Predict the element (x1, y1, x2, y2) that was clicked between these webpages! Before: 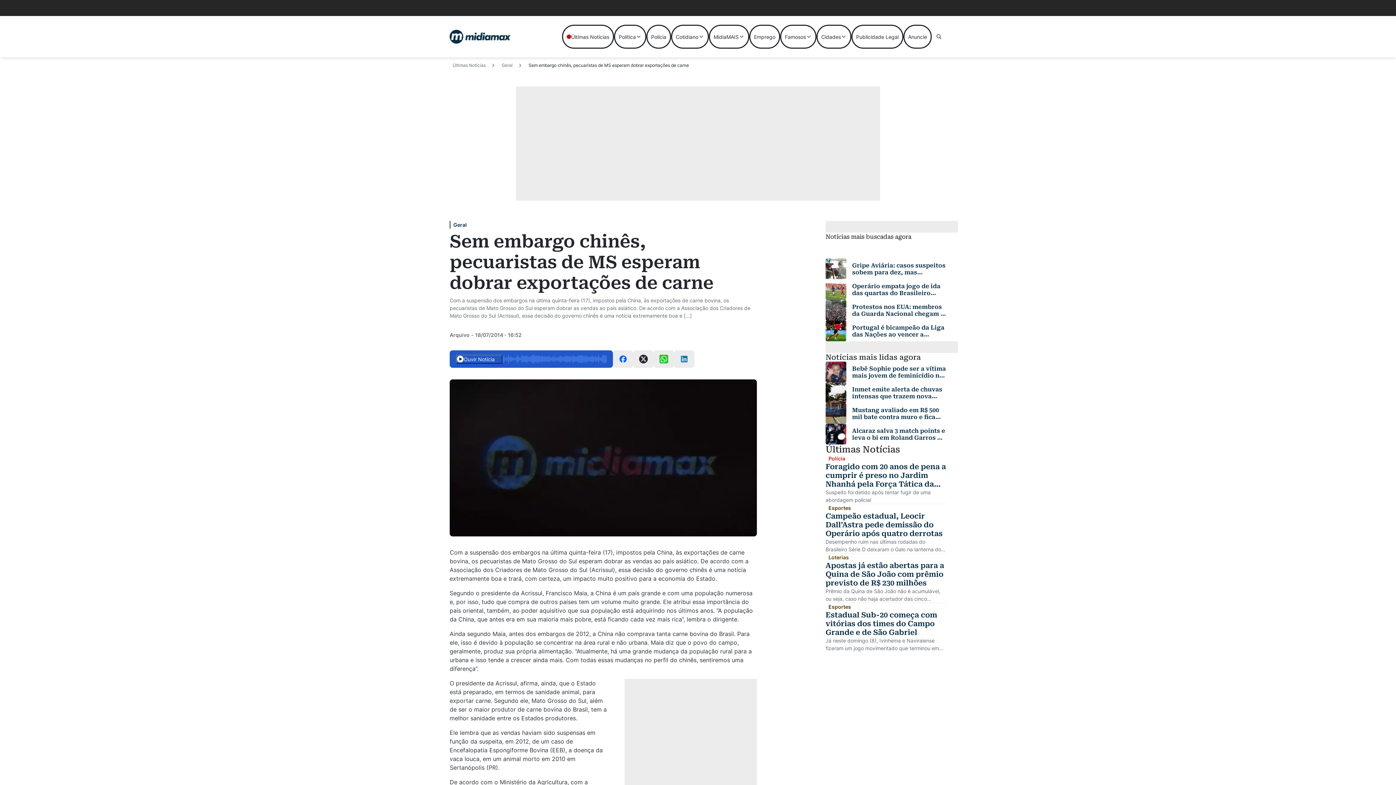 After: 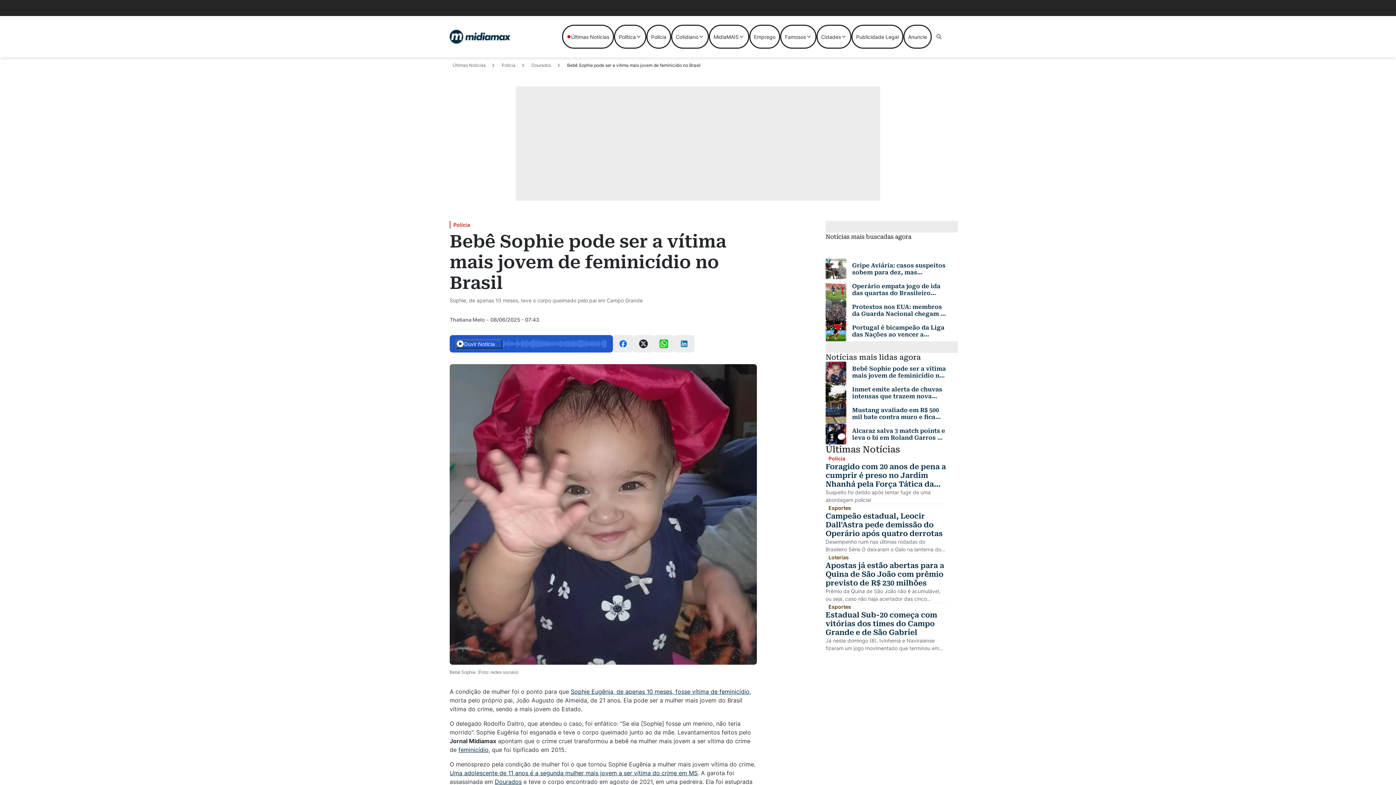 Action: label: Leia mais sobre Bebê Sophie pode ser a vítima mais jovem de feminicídio no Brasil bbox: (852, 365, 946, 379)